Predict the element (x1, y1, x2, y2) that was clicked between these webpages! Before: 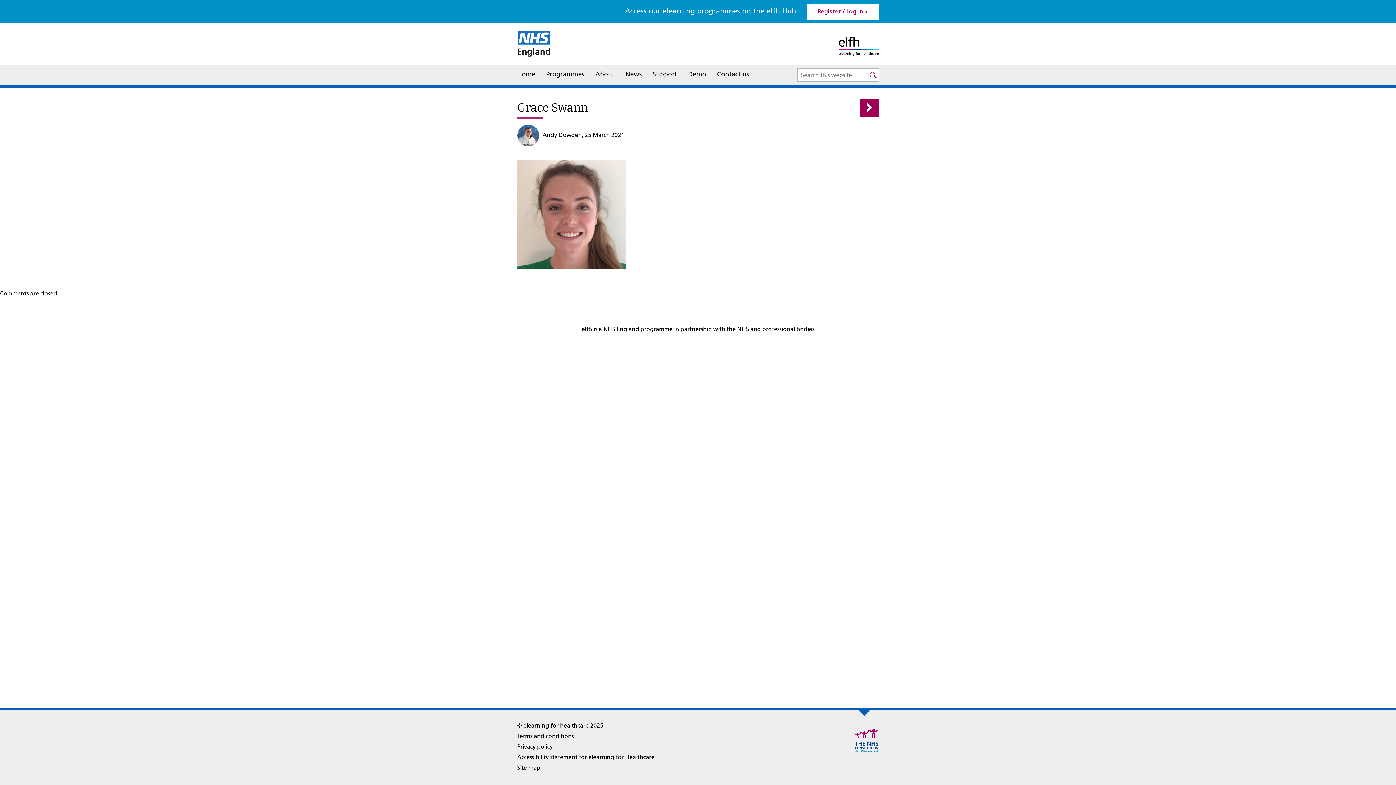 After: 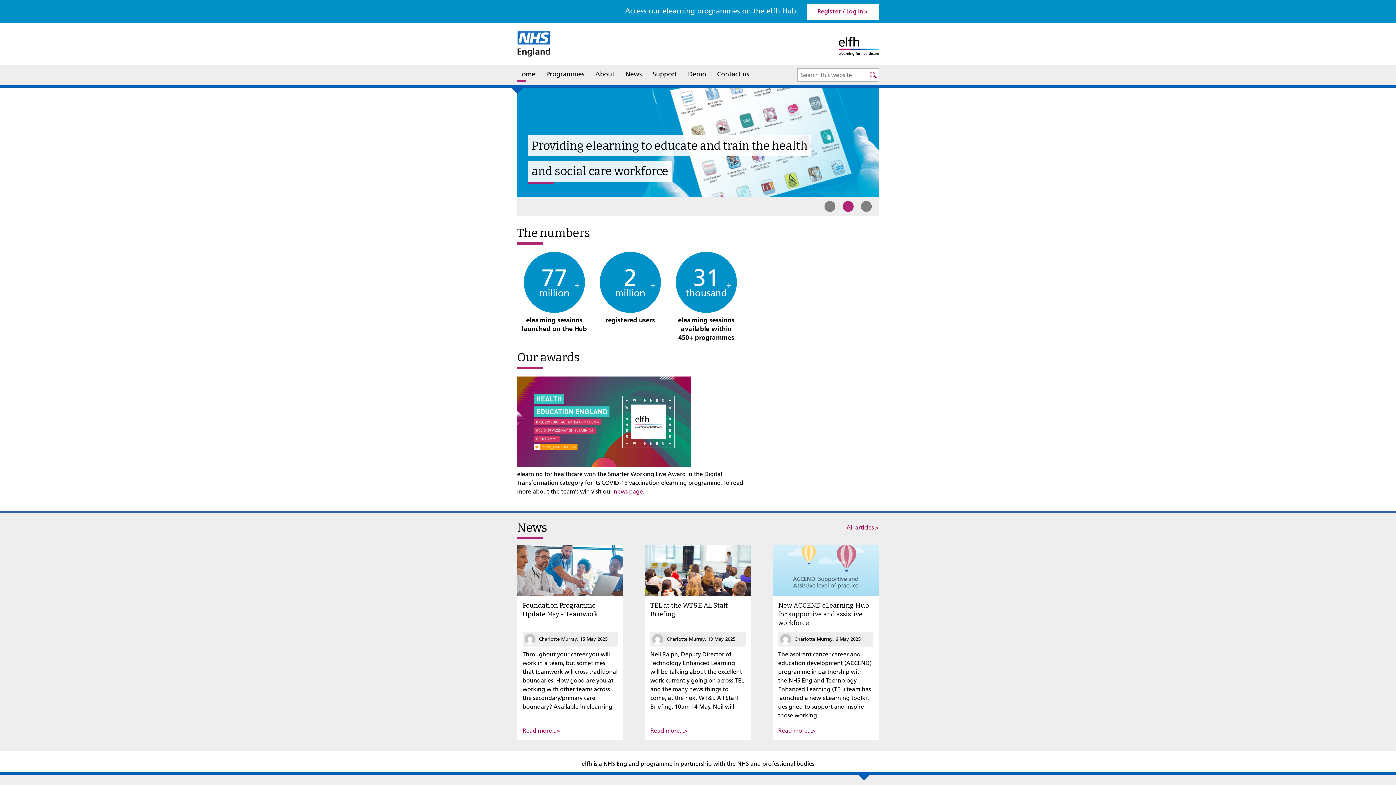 Action: bbox: (839, 50, 879, 57)